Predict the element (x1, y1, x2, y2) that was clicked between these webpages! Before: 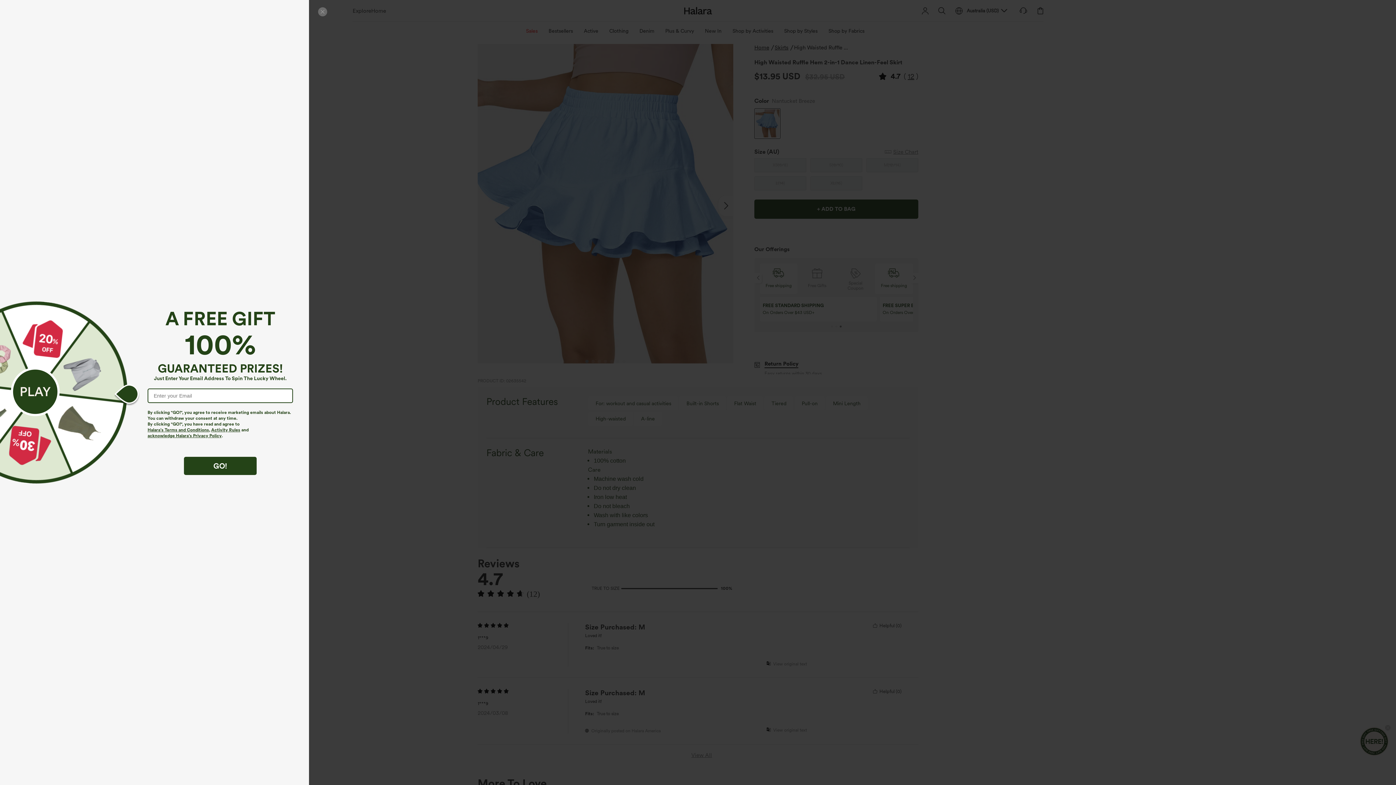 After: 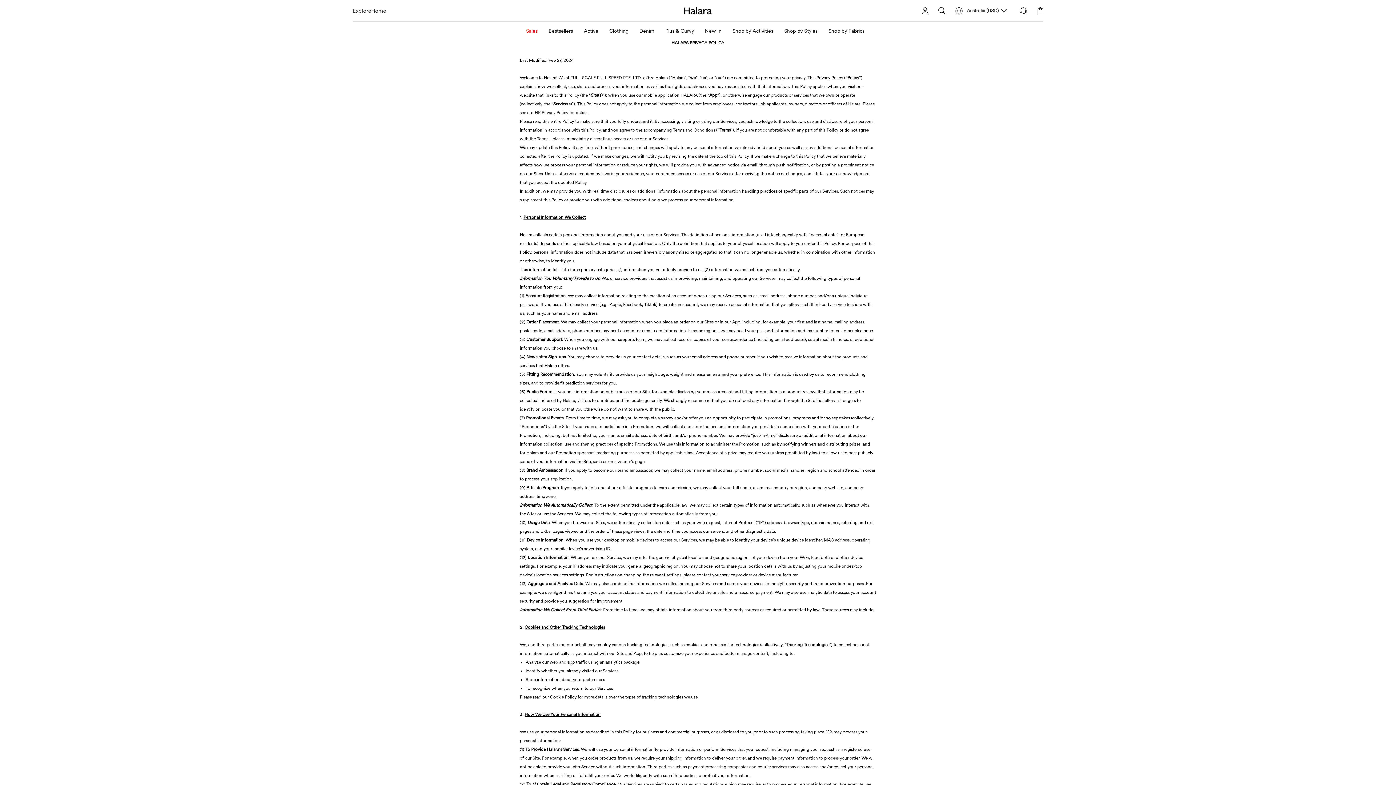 Action: label: acknowledge Halara’s Privacy Policy bbox: (147, 432, 221, 438)